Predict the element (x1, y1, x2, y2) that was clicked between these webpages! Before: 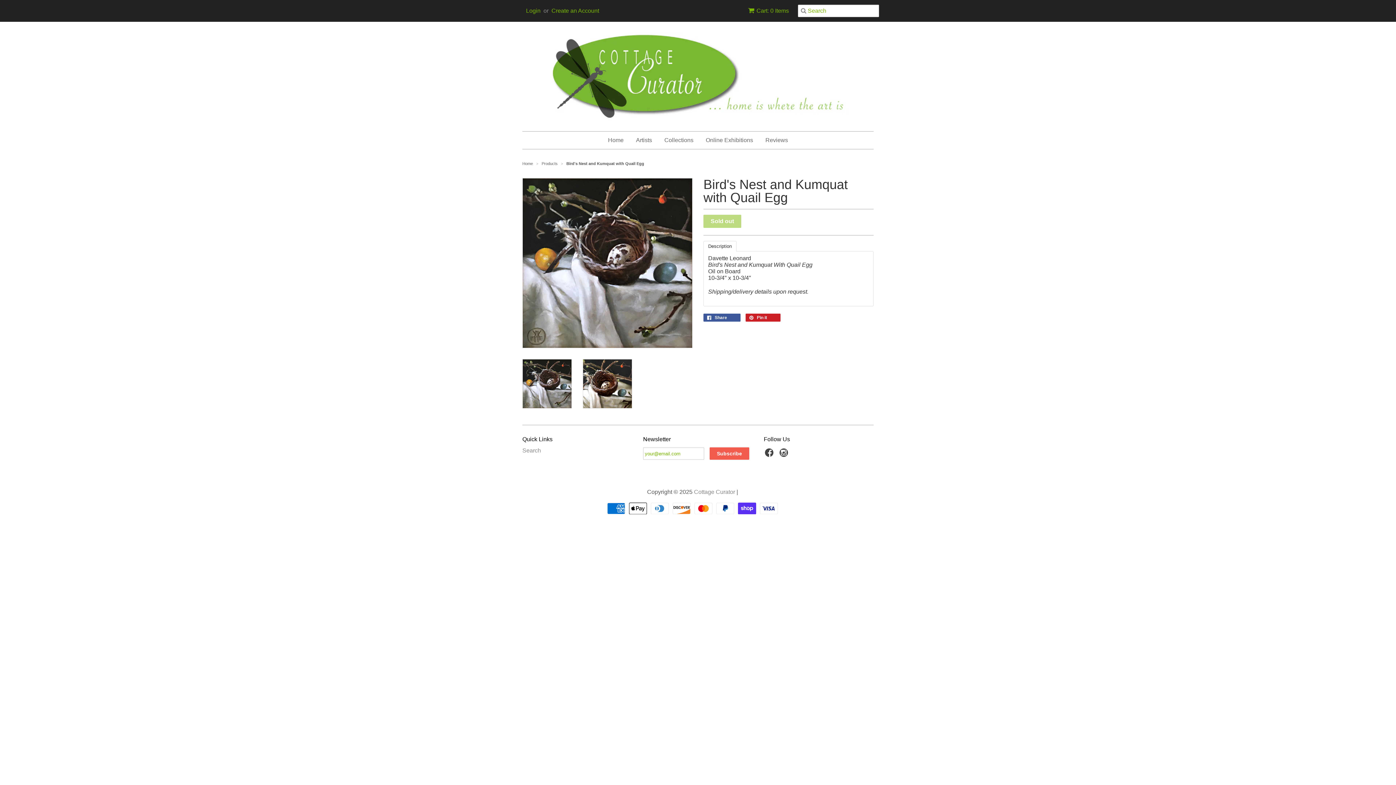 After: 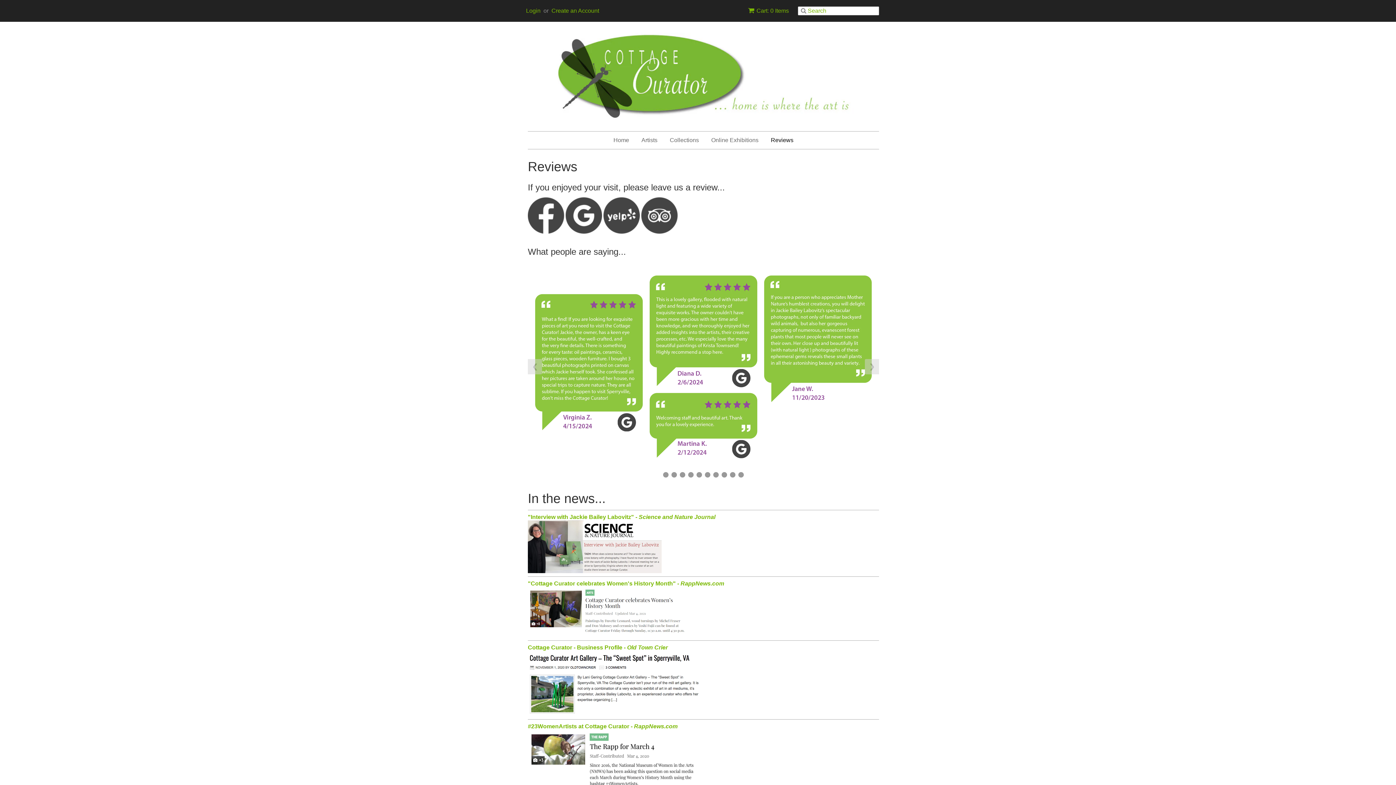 Action: label: Reviews bbox: (760, 131, 793, 149)